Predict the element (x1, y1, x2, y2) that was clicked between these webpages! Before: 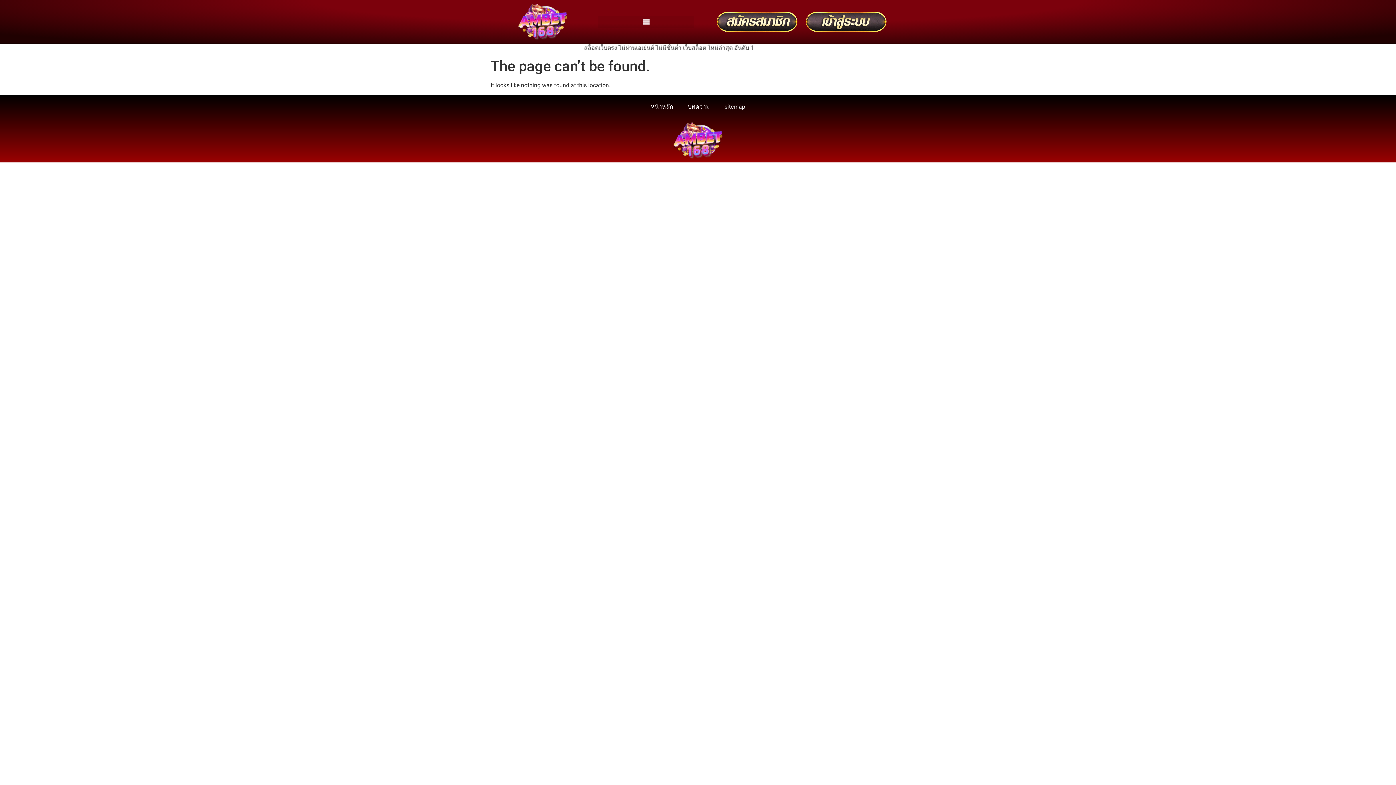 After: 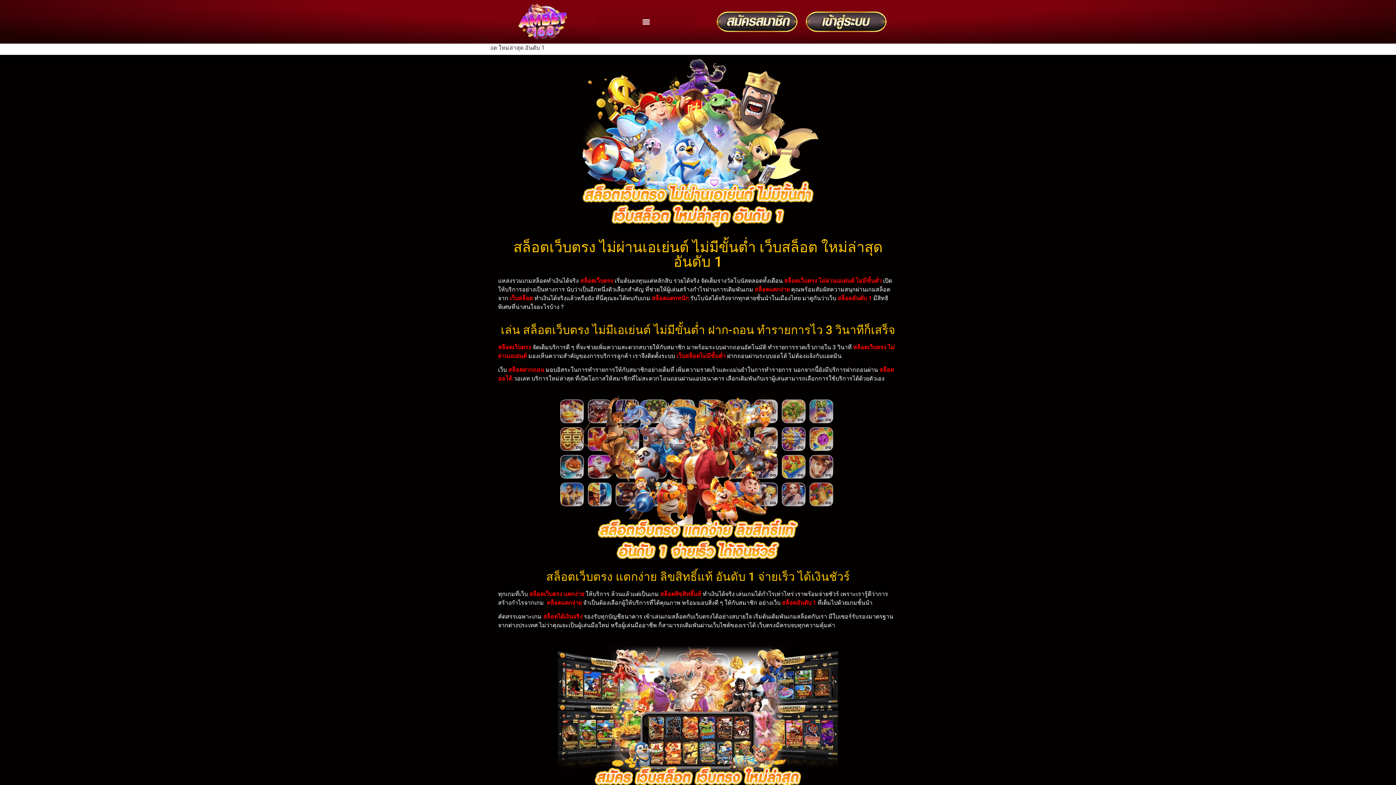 Action: bbox: (506, 3, 579, 40)